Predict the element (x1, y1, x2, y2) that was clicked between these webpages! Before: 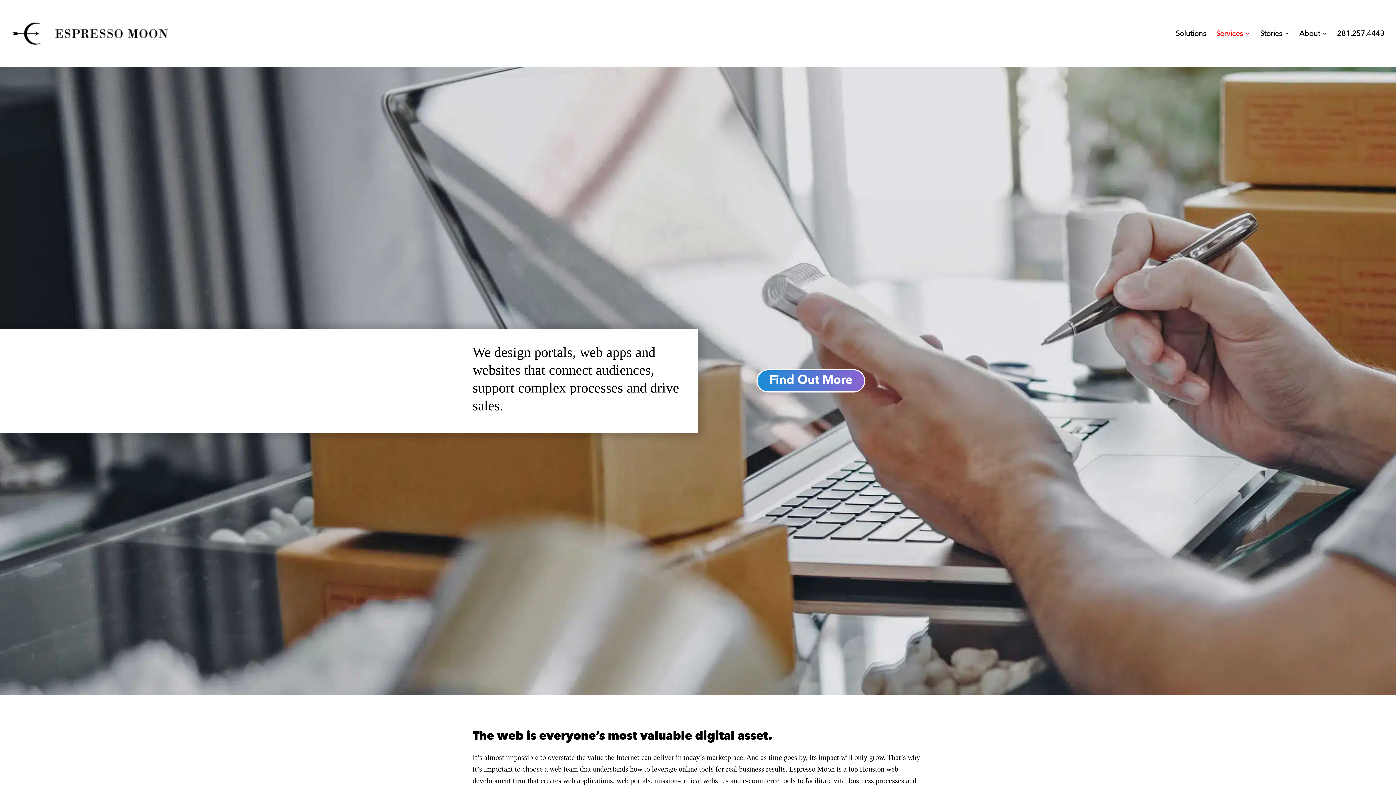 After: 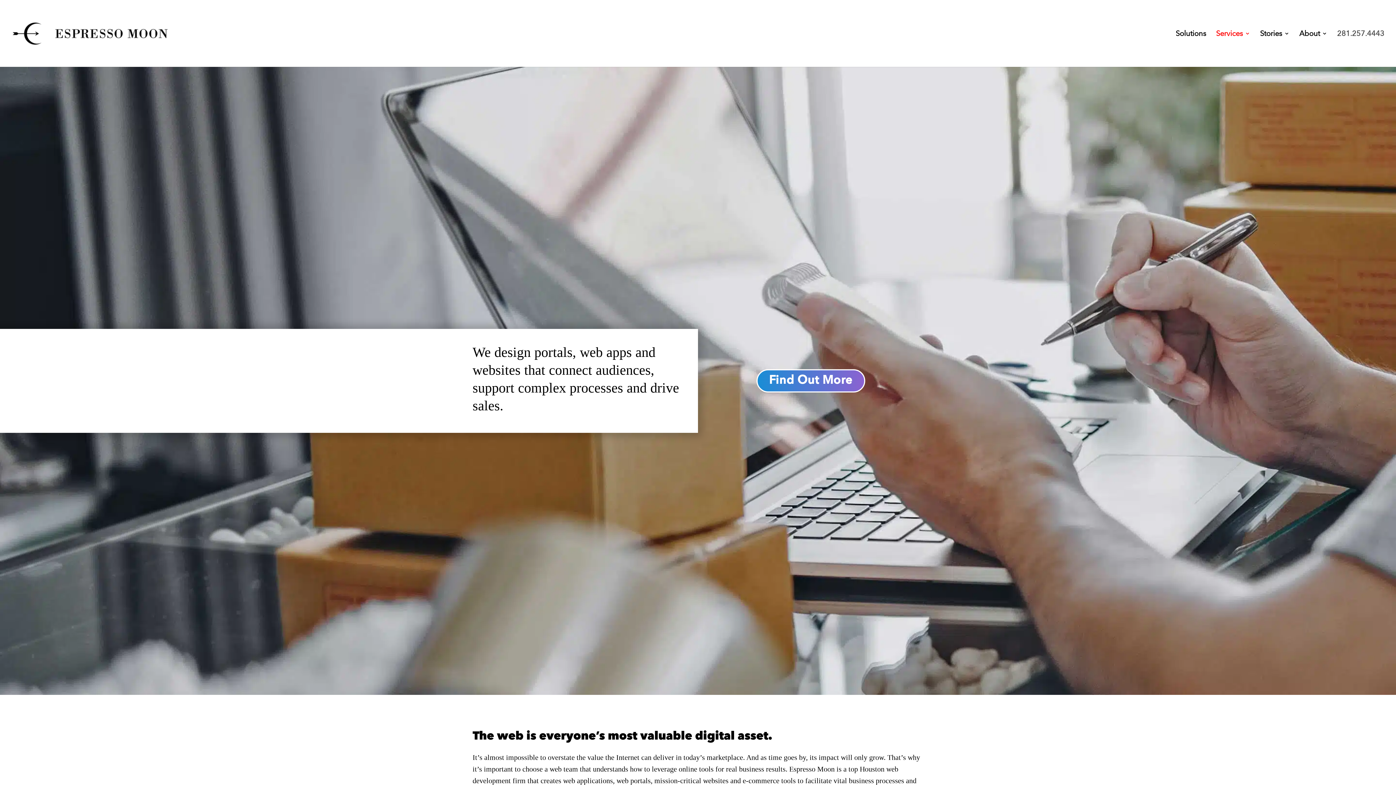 Action: label: 281.257.4443 bbox: (1337, 30, 1384, 66)